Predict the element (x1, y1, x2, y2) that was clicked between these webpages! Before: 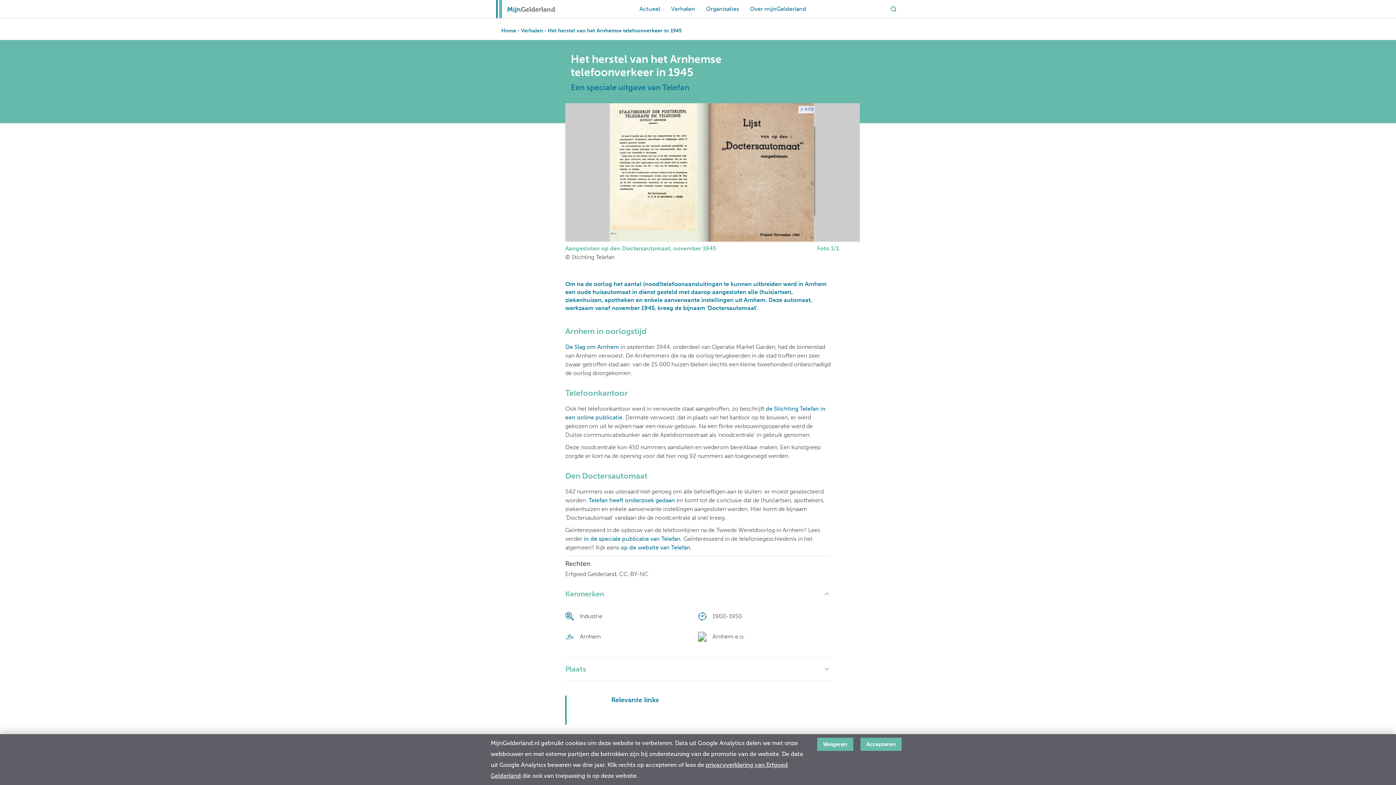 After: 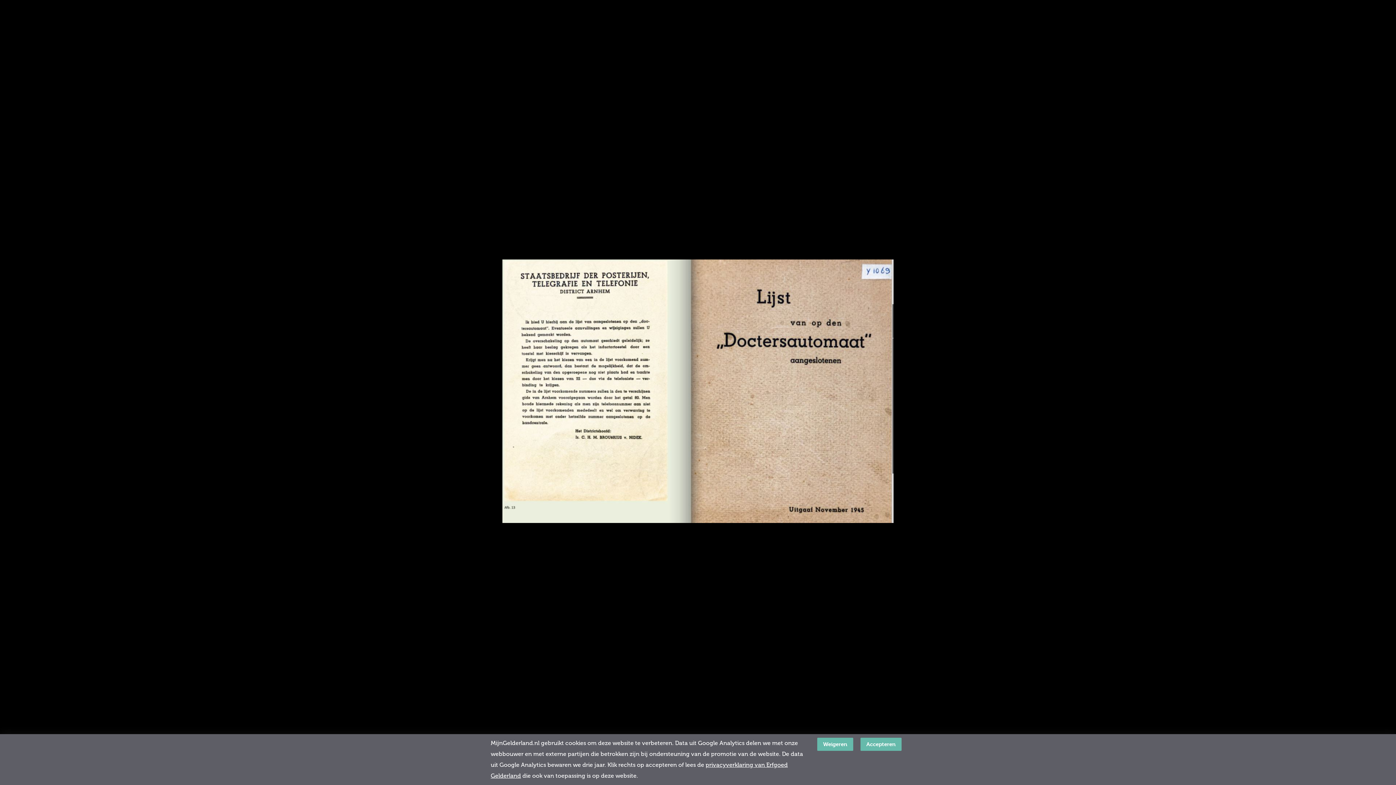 Action: bbox: (565, 103, 860, 276) label: Aangesloten op den Doctersautomaat, november 1945

© Stichting Telefan

Foto 1/1